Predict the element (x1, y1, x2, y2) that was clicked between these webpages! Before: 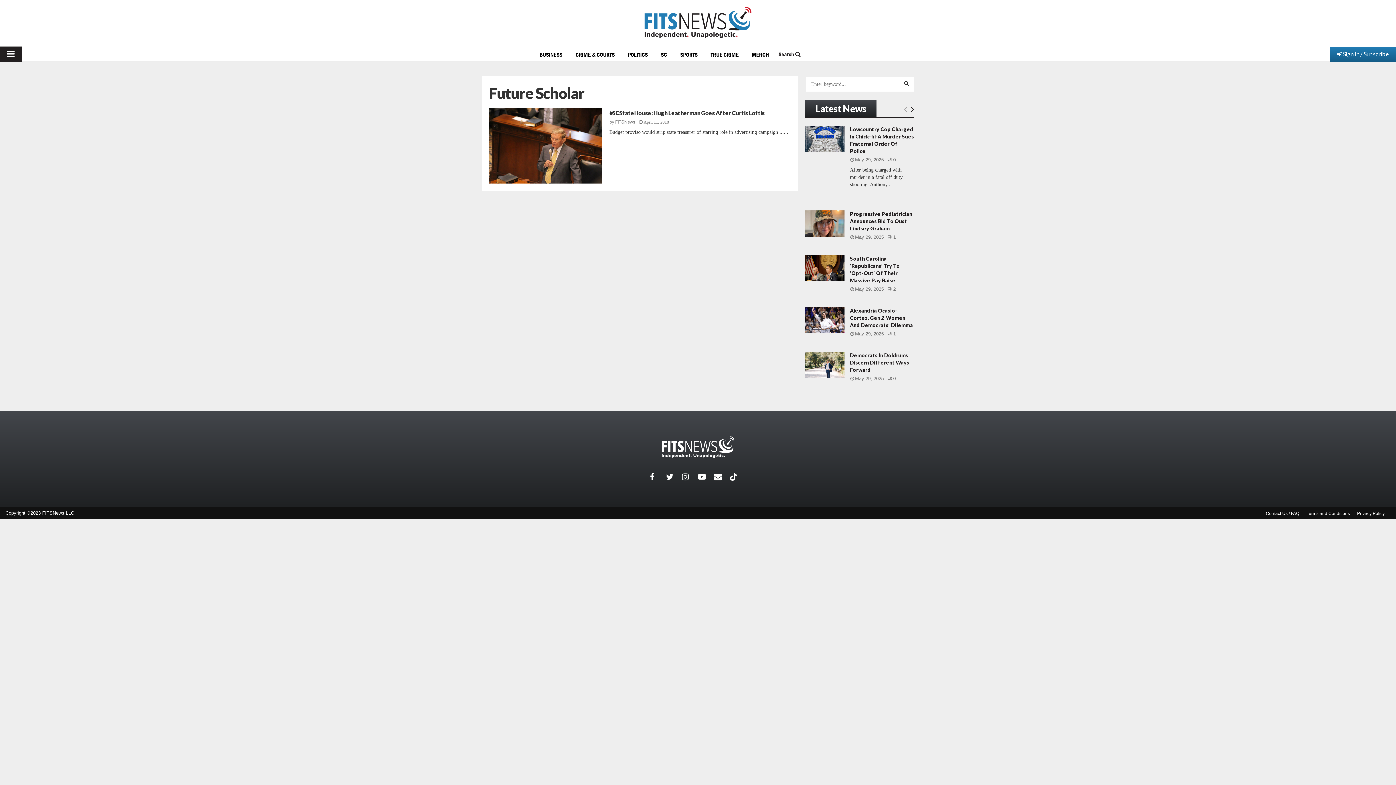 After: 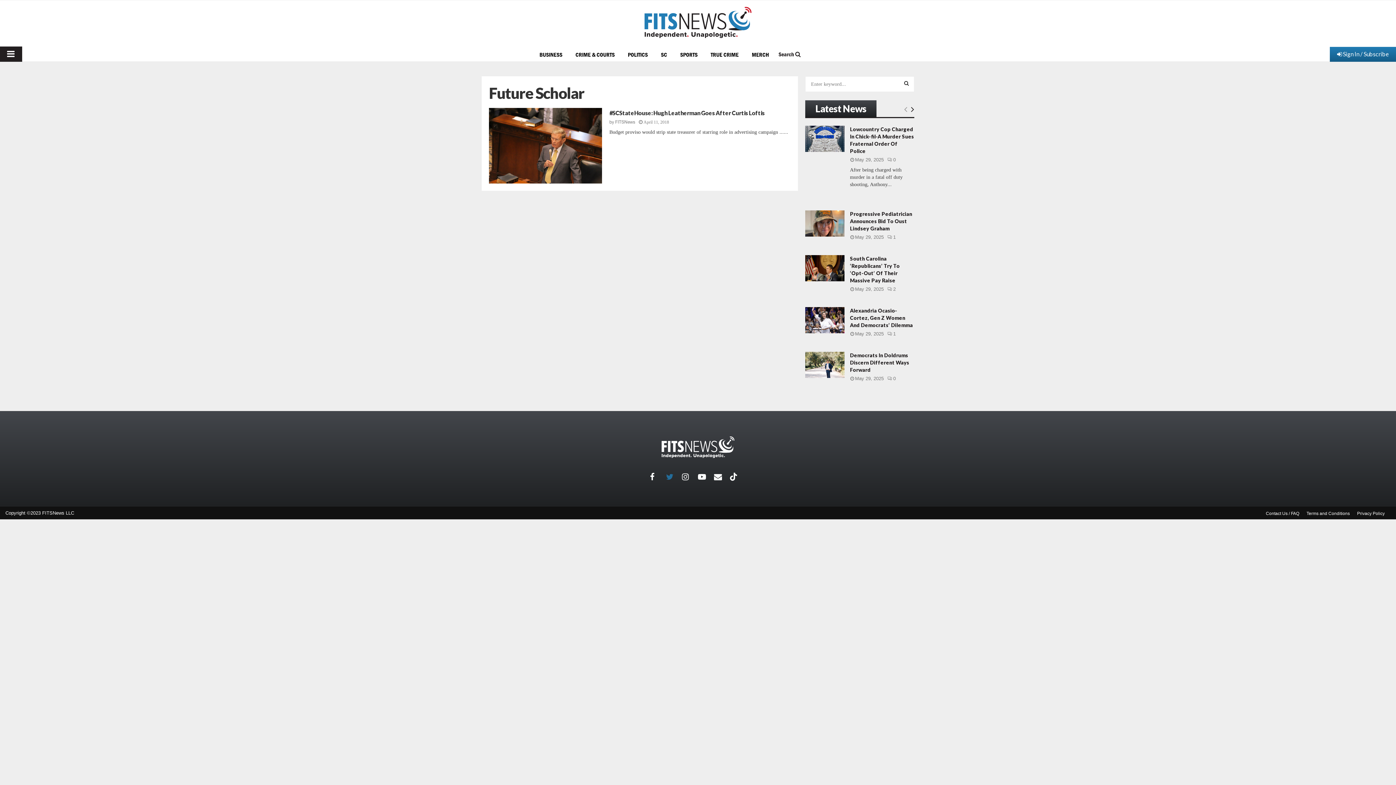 Action: label: Twitter bbox: (666, 468, 682, 484)